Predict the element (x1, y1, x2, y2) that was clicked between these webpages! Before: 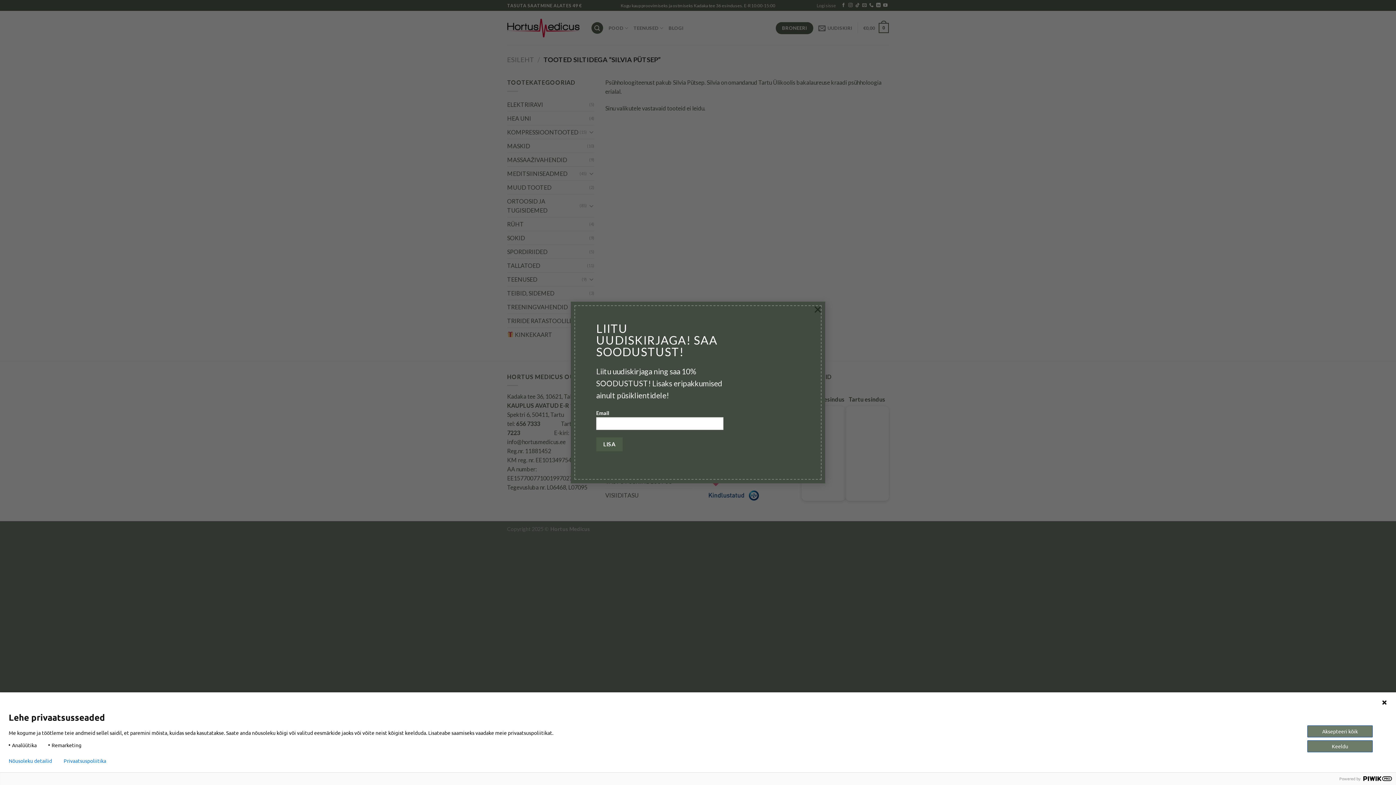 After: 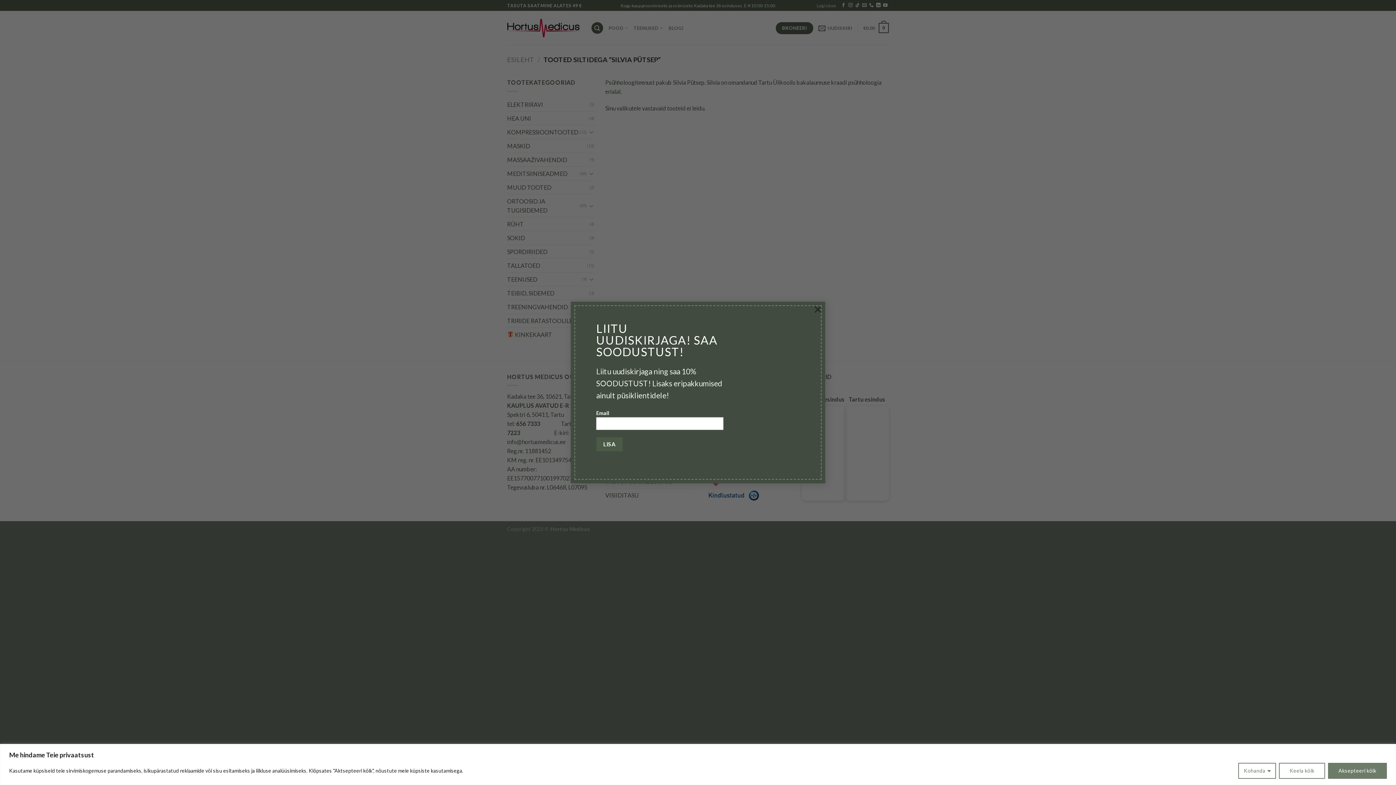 Action: bbox: (1381, 700, 1387, 705)